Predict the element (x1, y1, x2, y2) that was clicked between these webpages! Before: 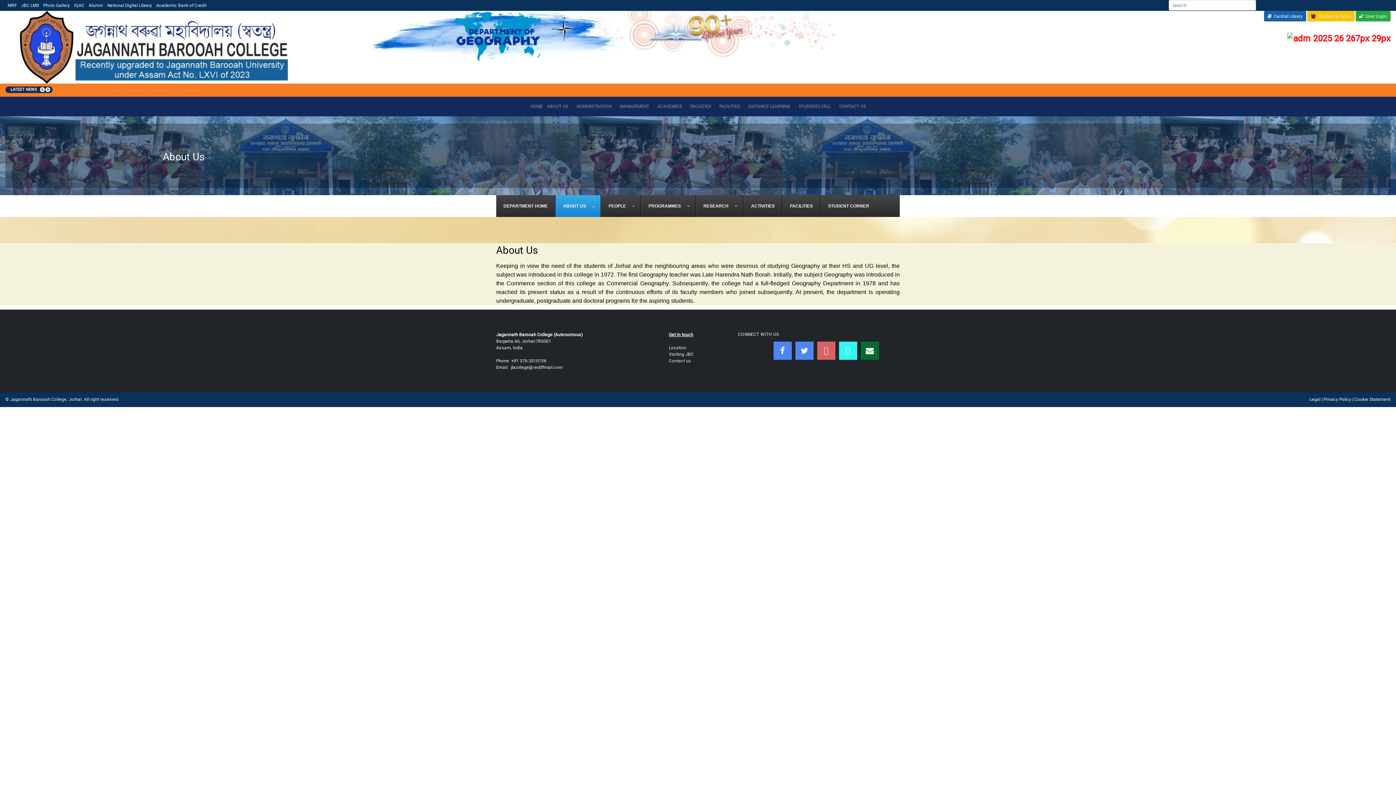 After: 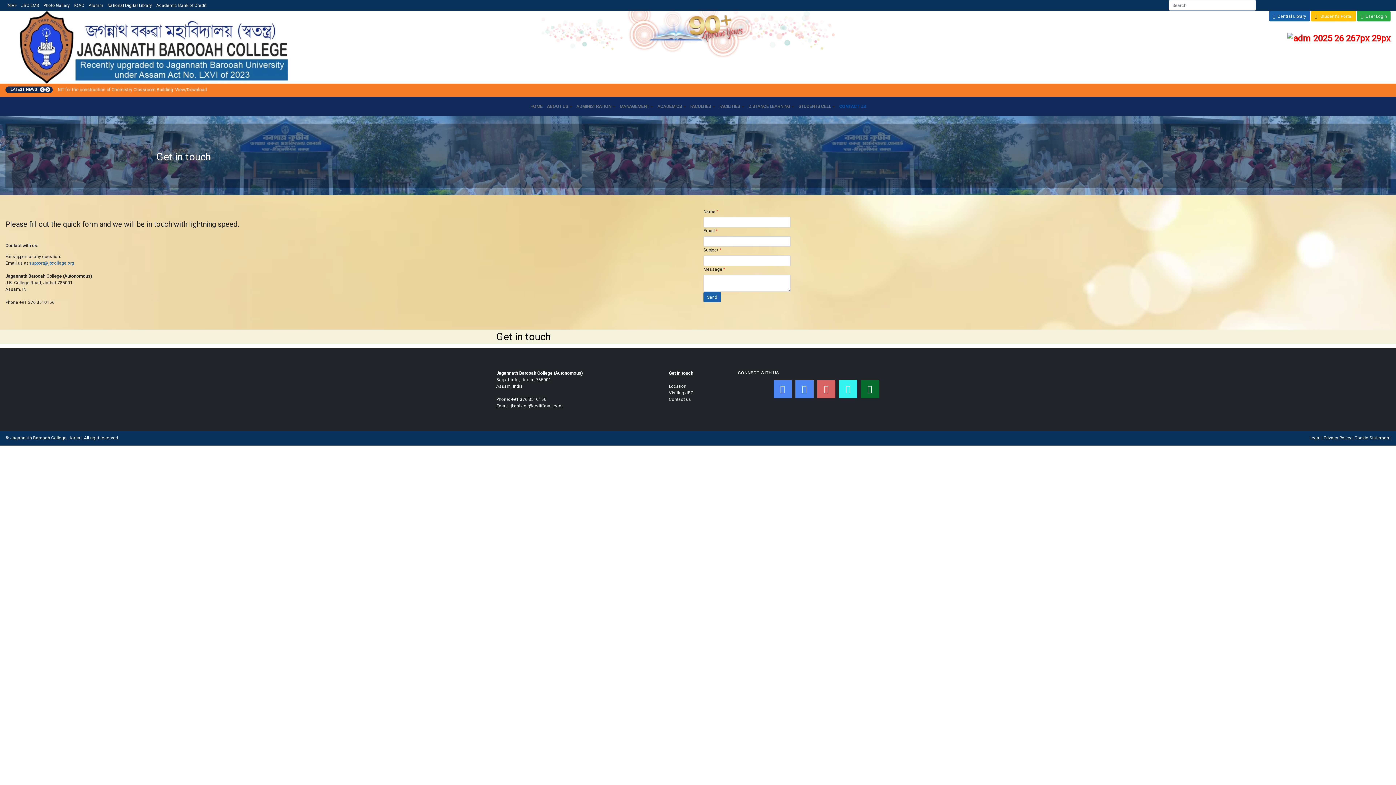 Action: label: CONTACT US bbox: (837, 101, 868, 112)